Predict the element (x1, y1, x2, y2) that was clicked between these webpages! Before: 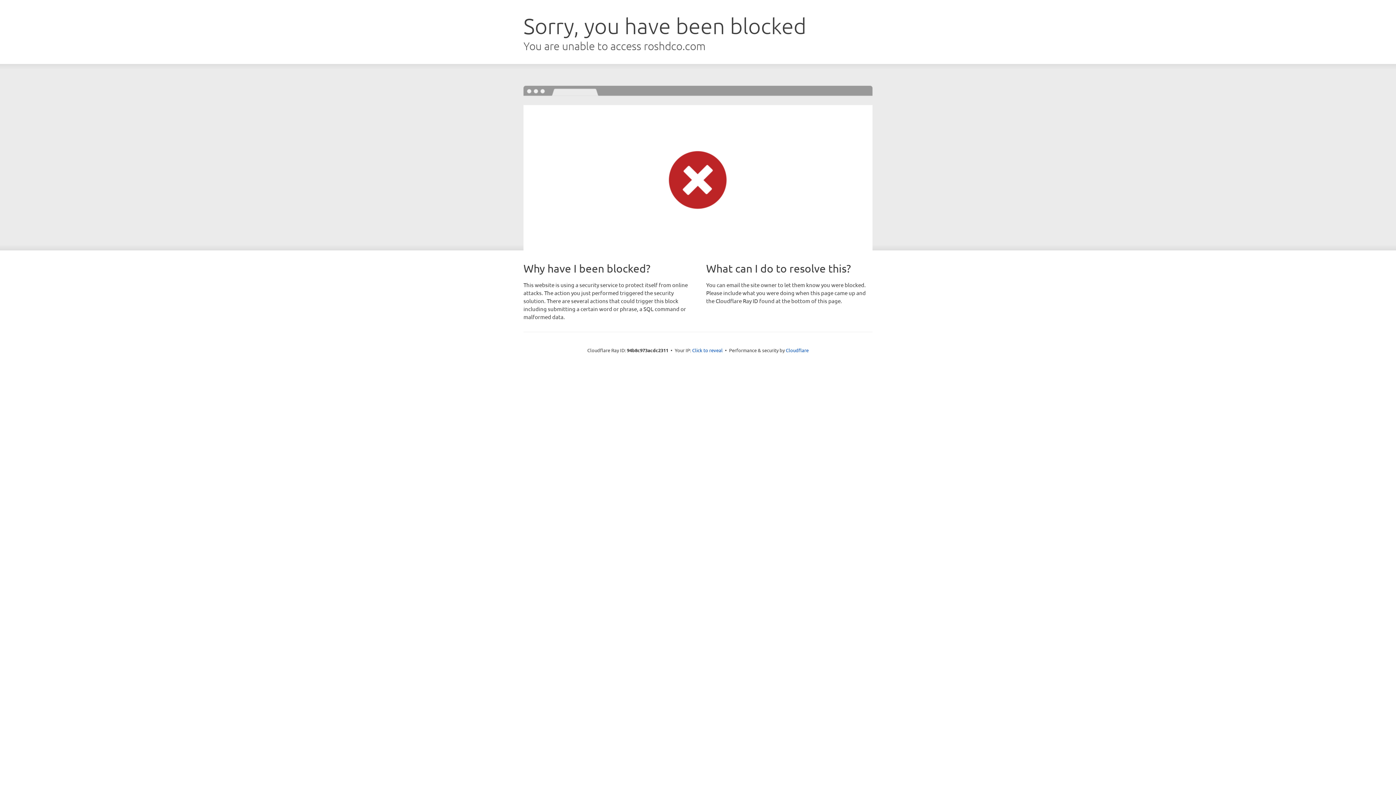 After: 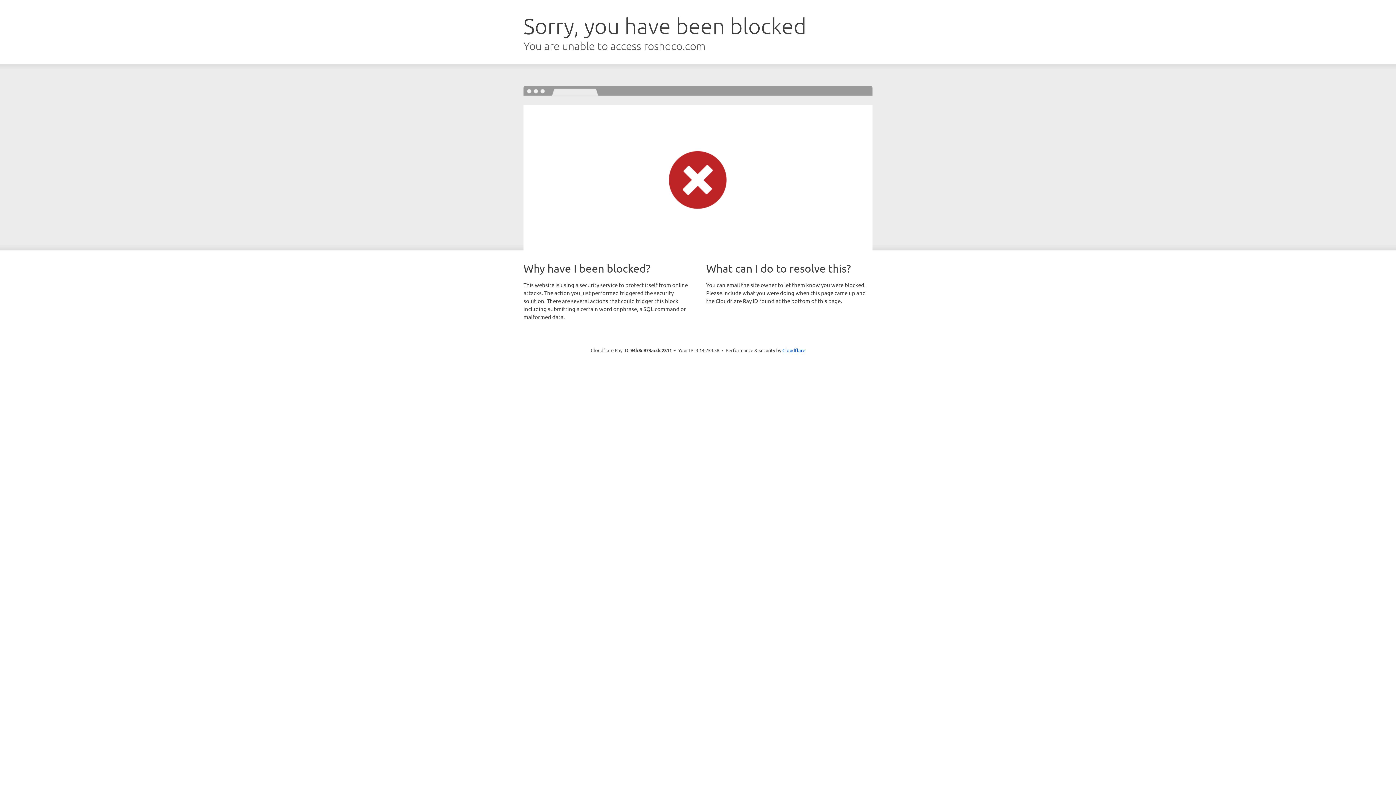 Action: bbox: (692, 346, 722, 353) label: Click to reveal